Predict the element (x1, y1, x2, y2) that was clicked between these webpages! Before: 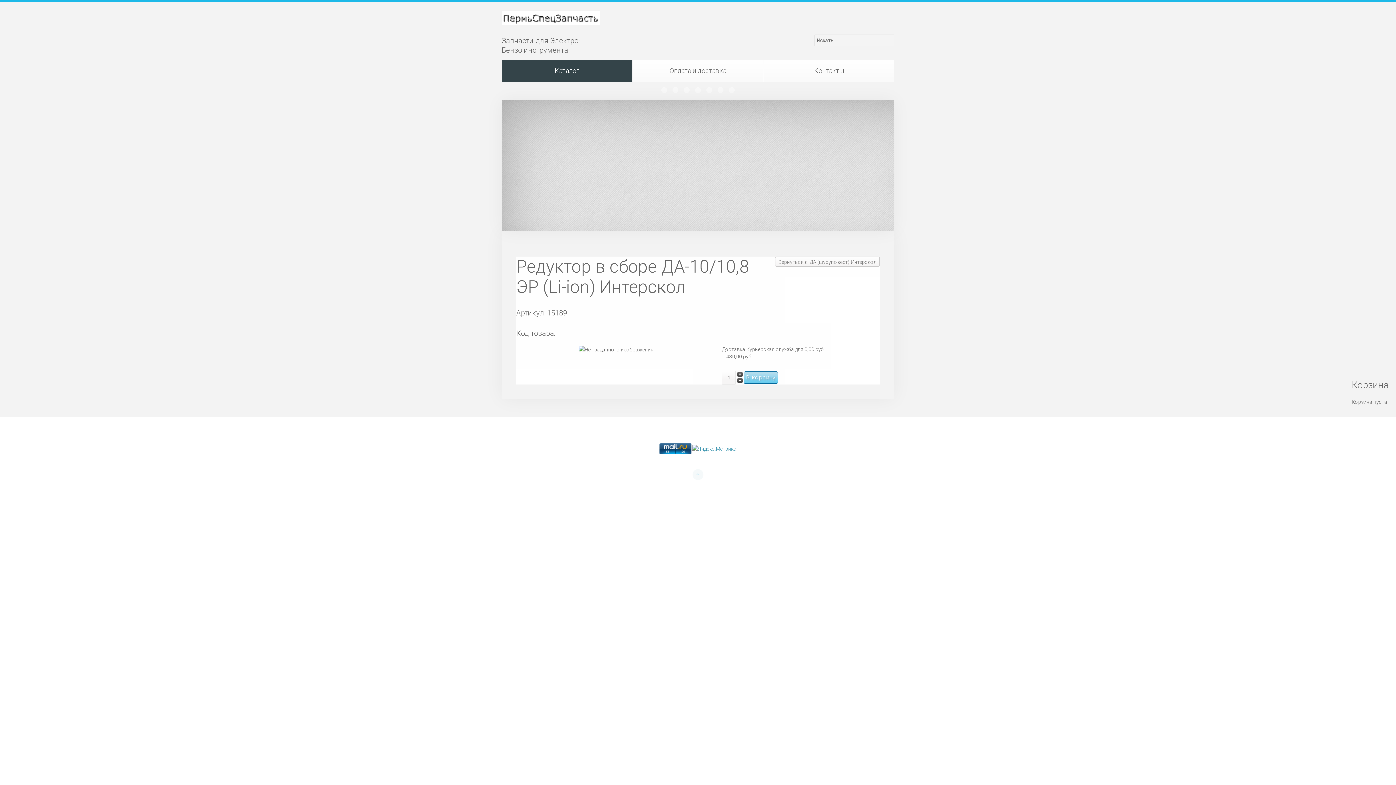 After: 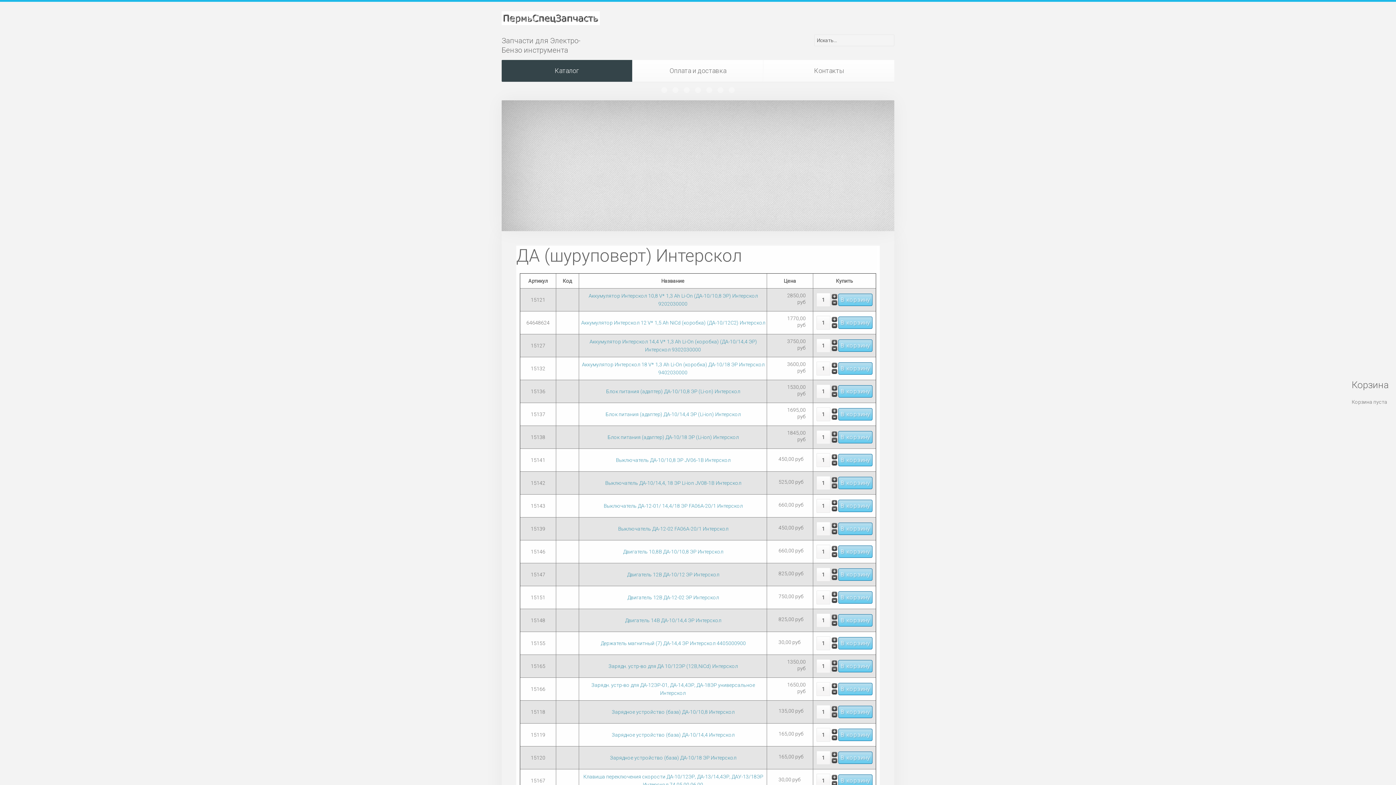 Action: label: Вернуться к: ДА (шуруповерт) Интерскол bbox: (775, 256, 880, 266)